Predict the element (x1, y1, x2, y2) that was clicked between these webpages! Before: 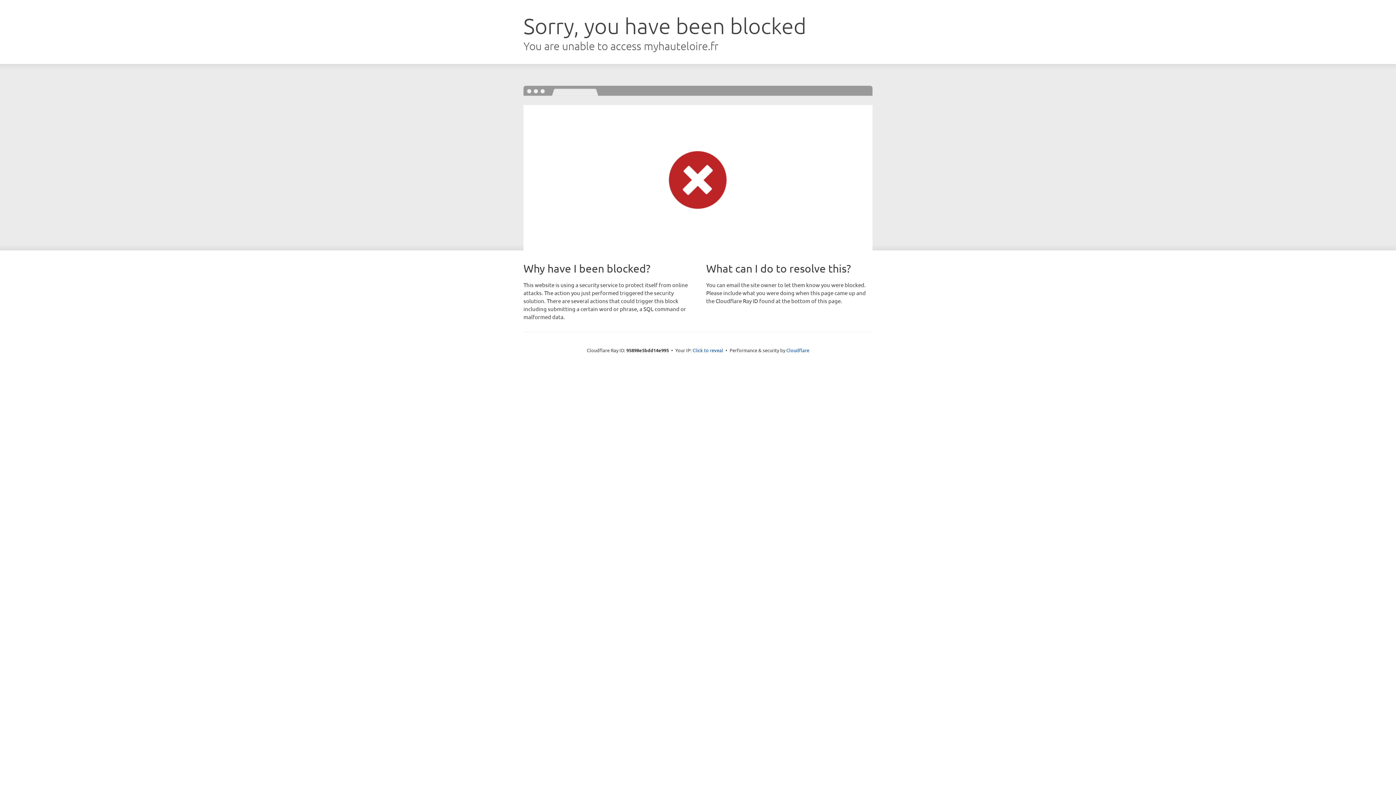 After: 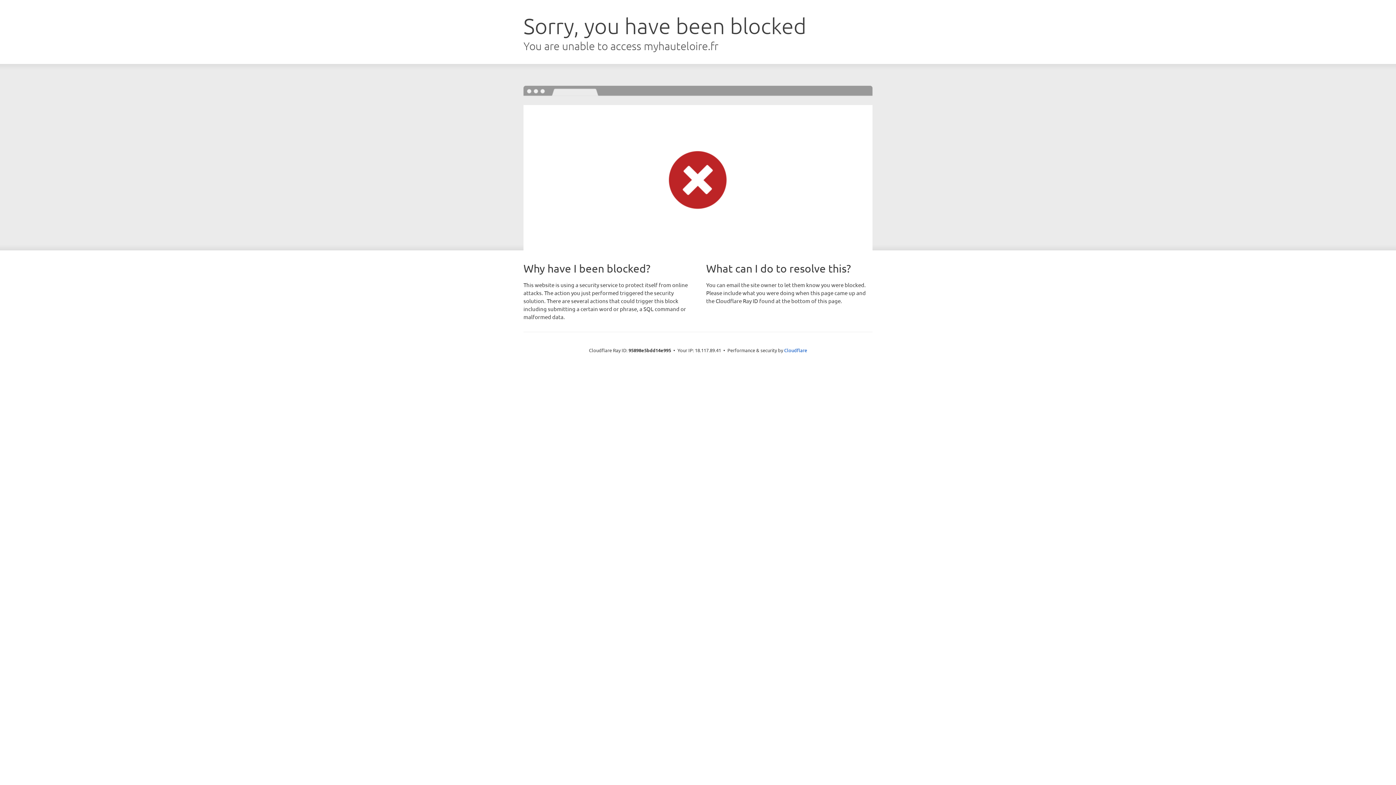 Action: label: Click to reveal bbox: (692, 346, 723, 353)